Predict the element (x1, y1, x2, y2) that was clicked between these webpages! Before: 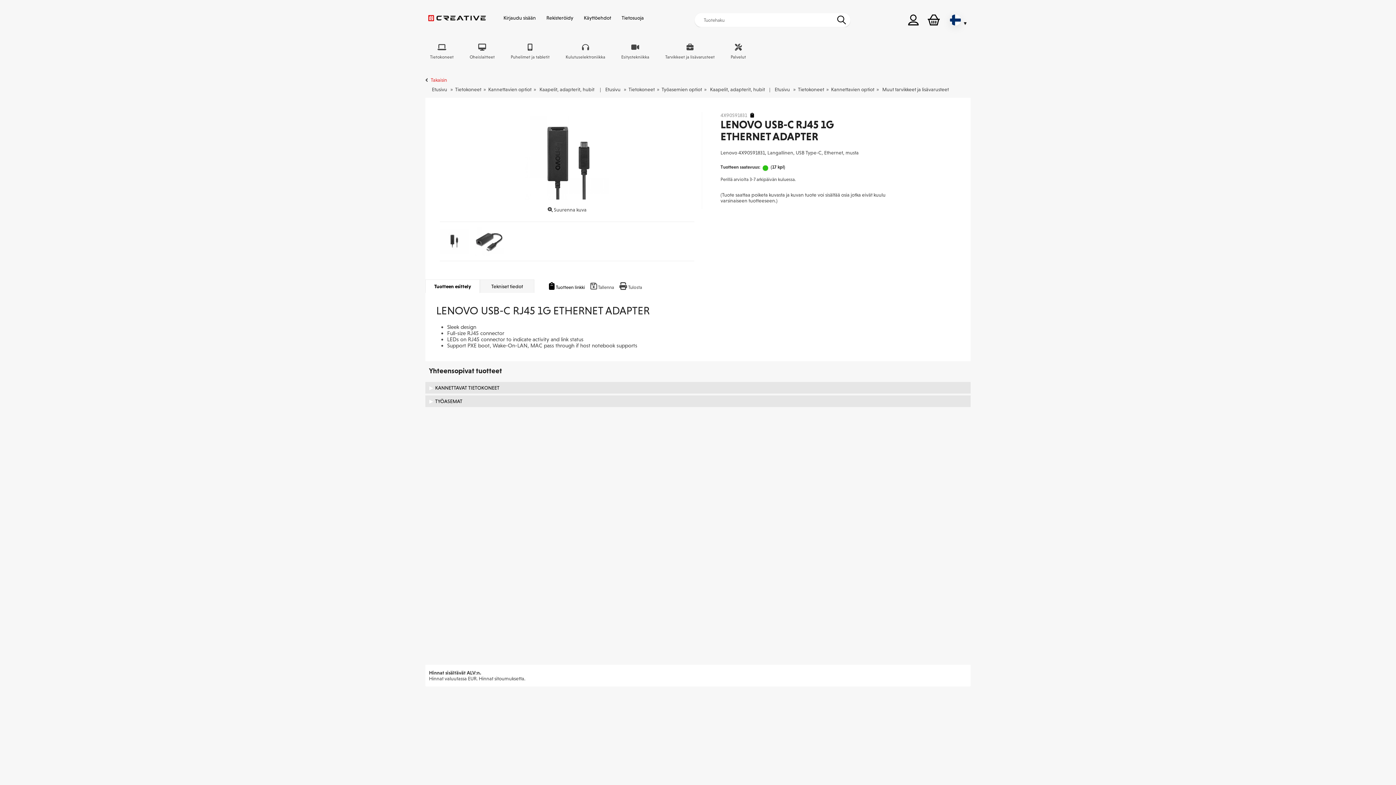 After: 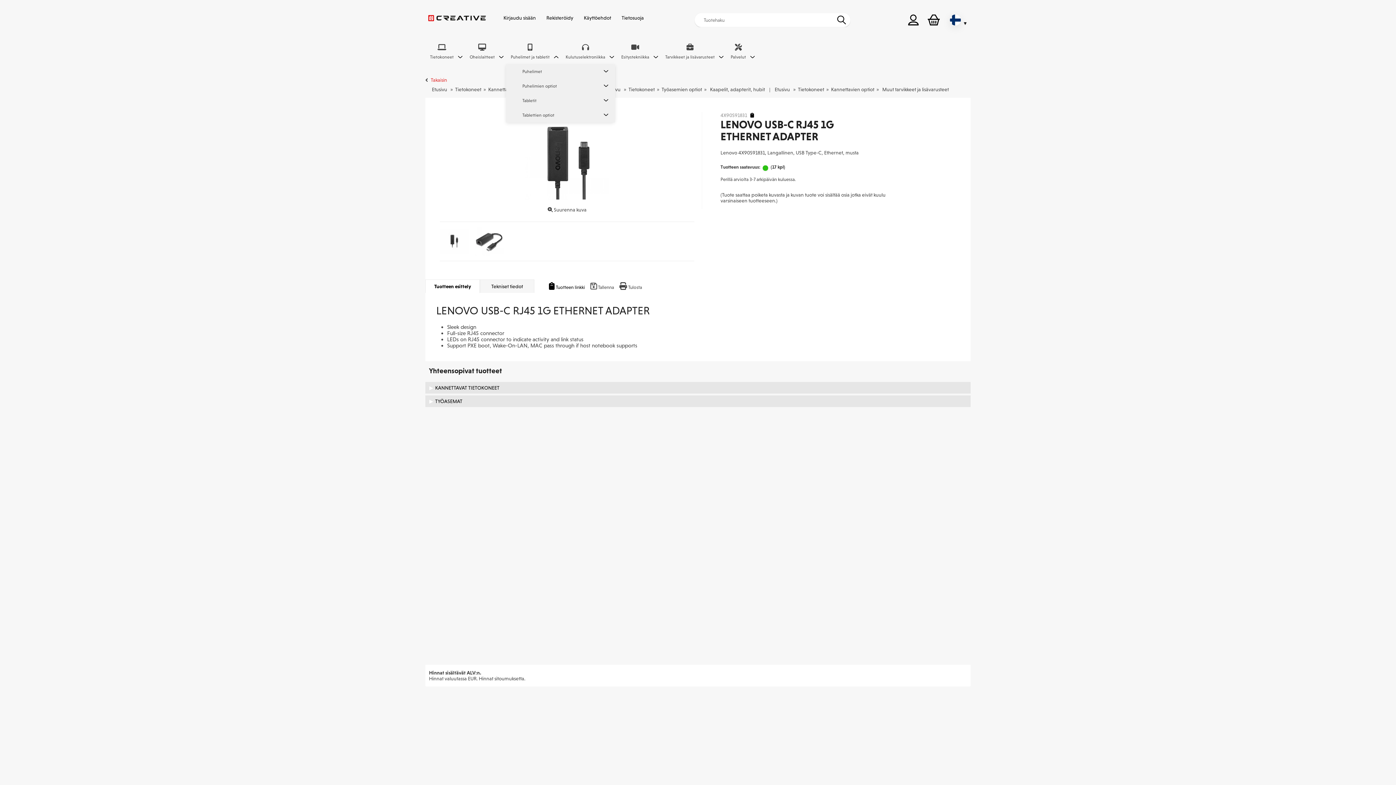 Action: label:    bbox: (552, 40, 560, 59)